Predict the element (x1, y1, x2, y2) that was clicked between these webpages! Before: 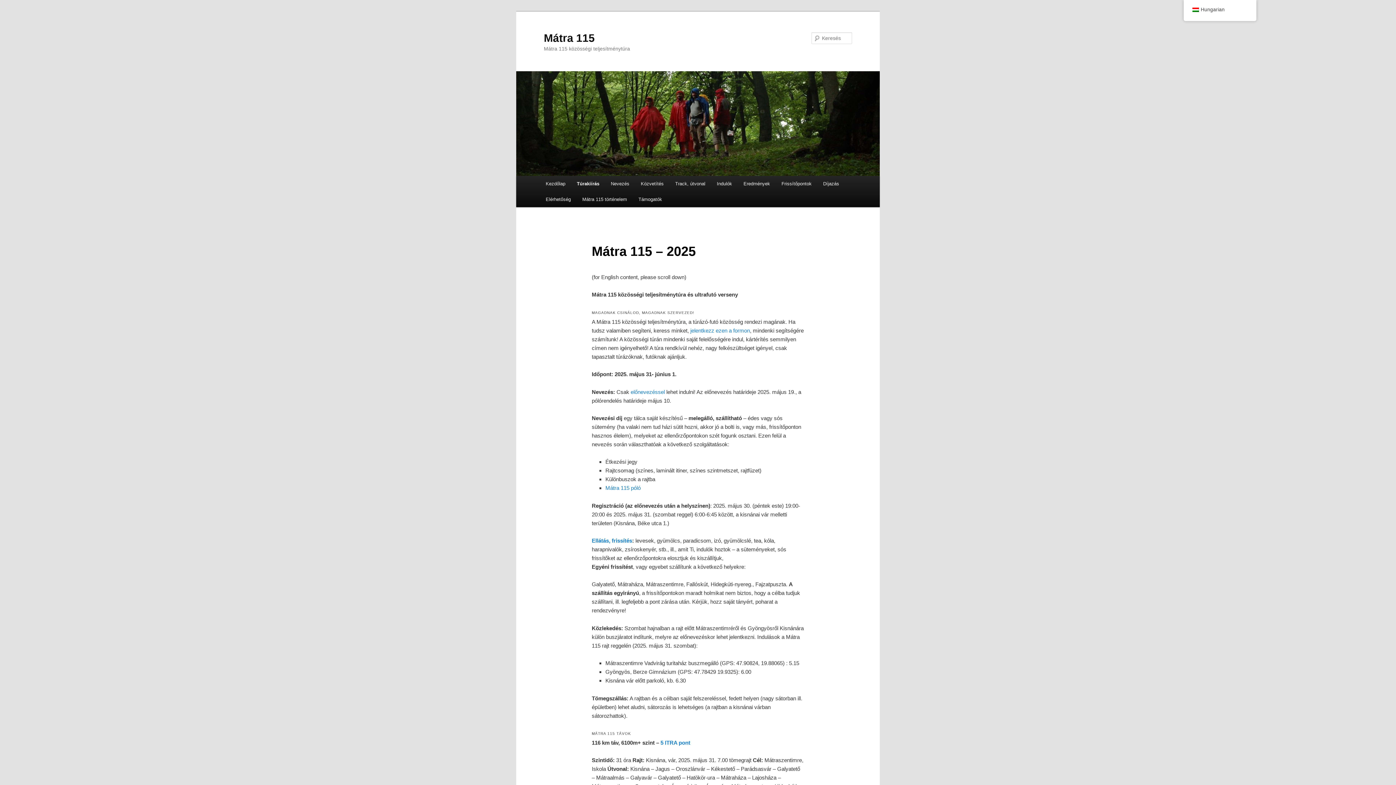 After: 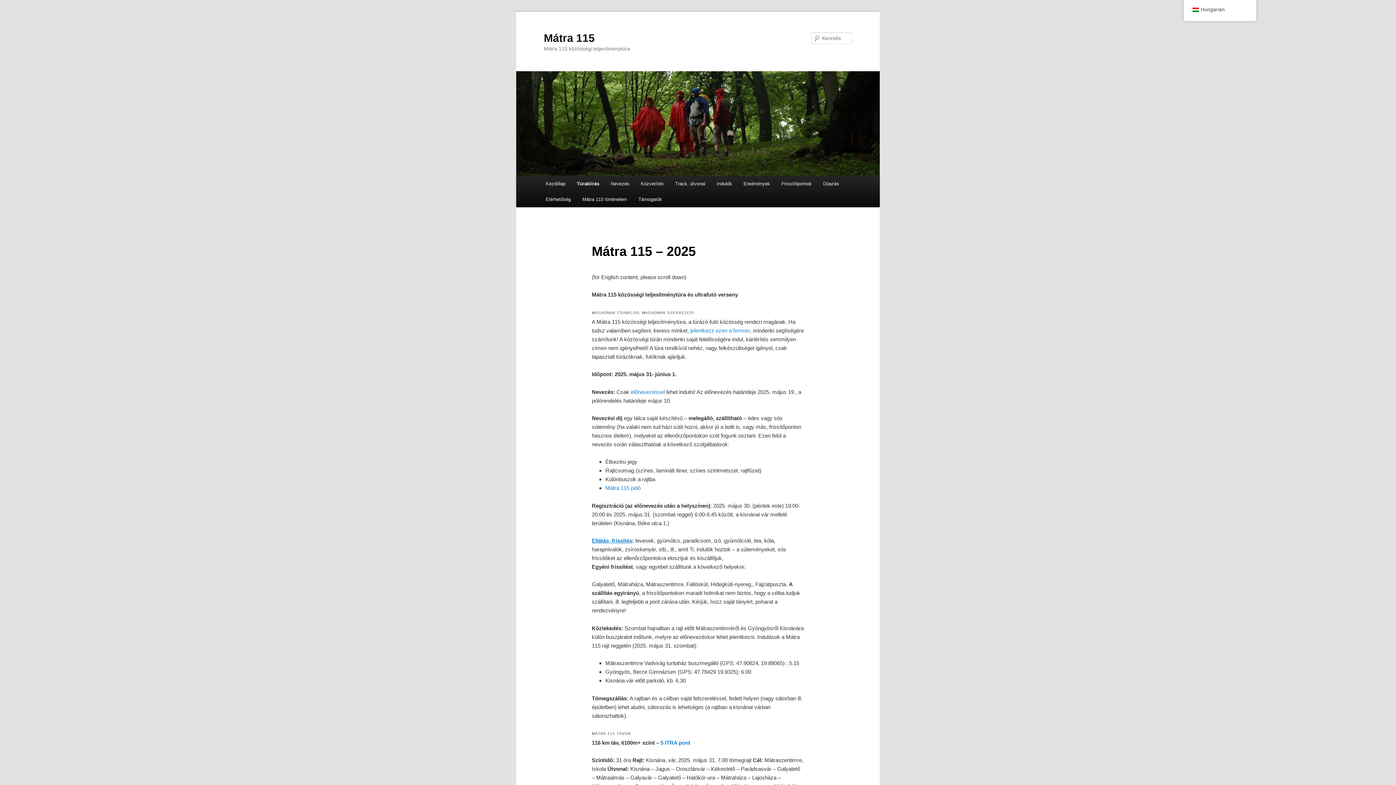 Action: bbox: (591, 537, 632, 544) label: Ellátás, frissítés